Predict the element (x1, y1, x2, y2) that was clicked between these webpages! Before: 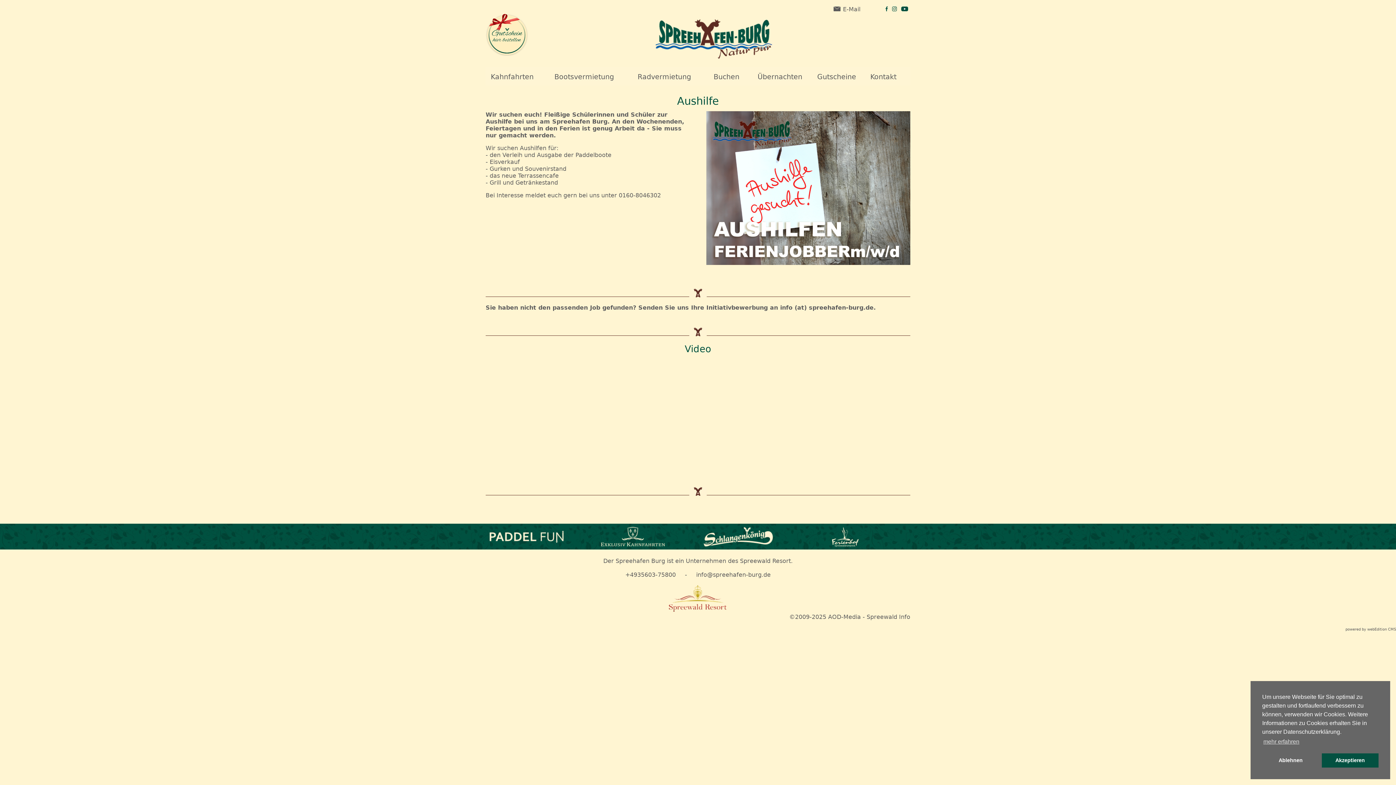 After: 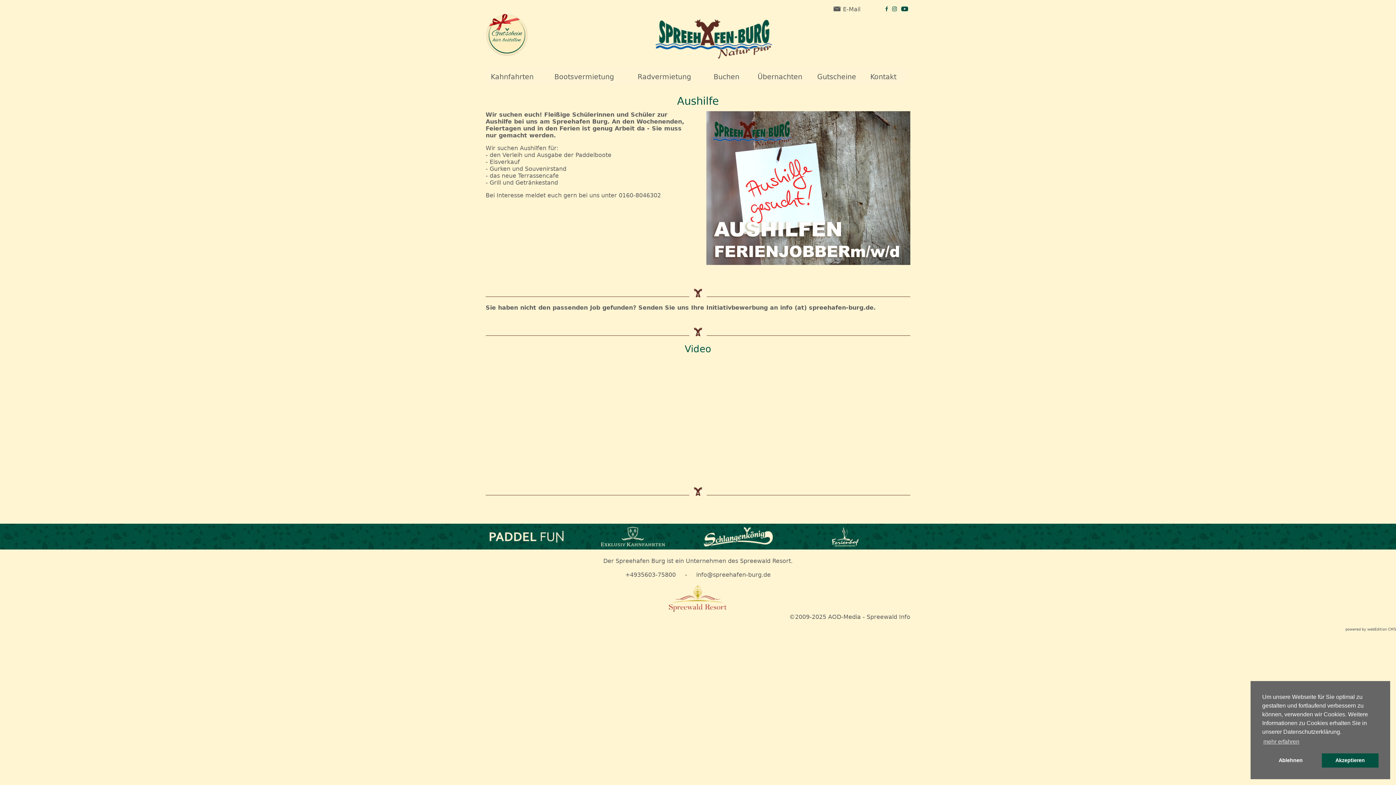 Action: bbox: (752, 67, 812, 85) label: Übernachten